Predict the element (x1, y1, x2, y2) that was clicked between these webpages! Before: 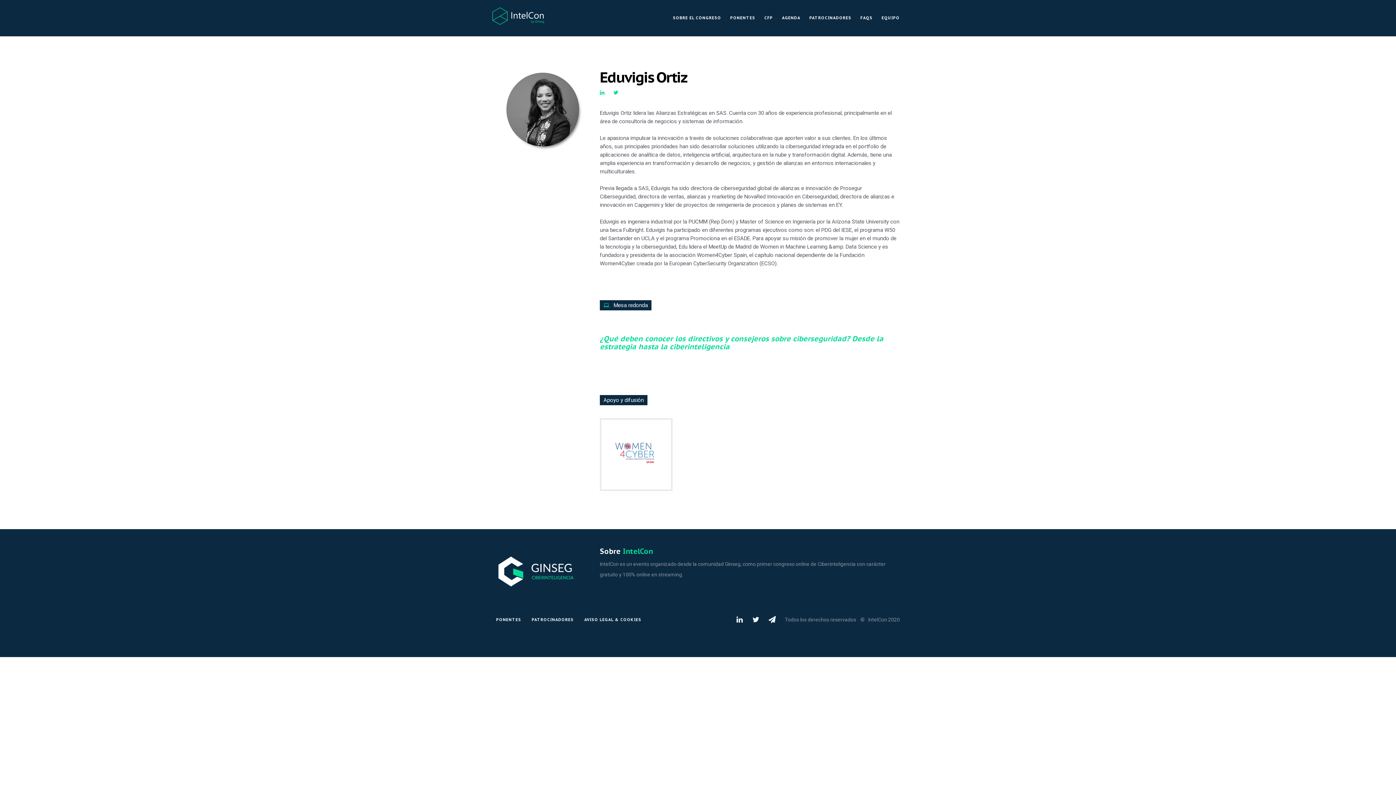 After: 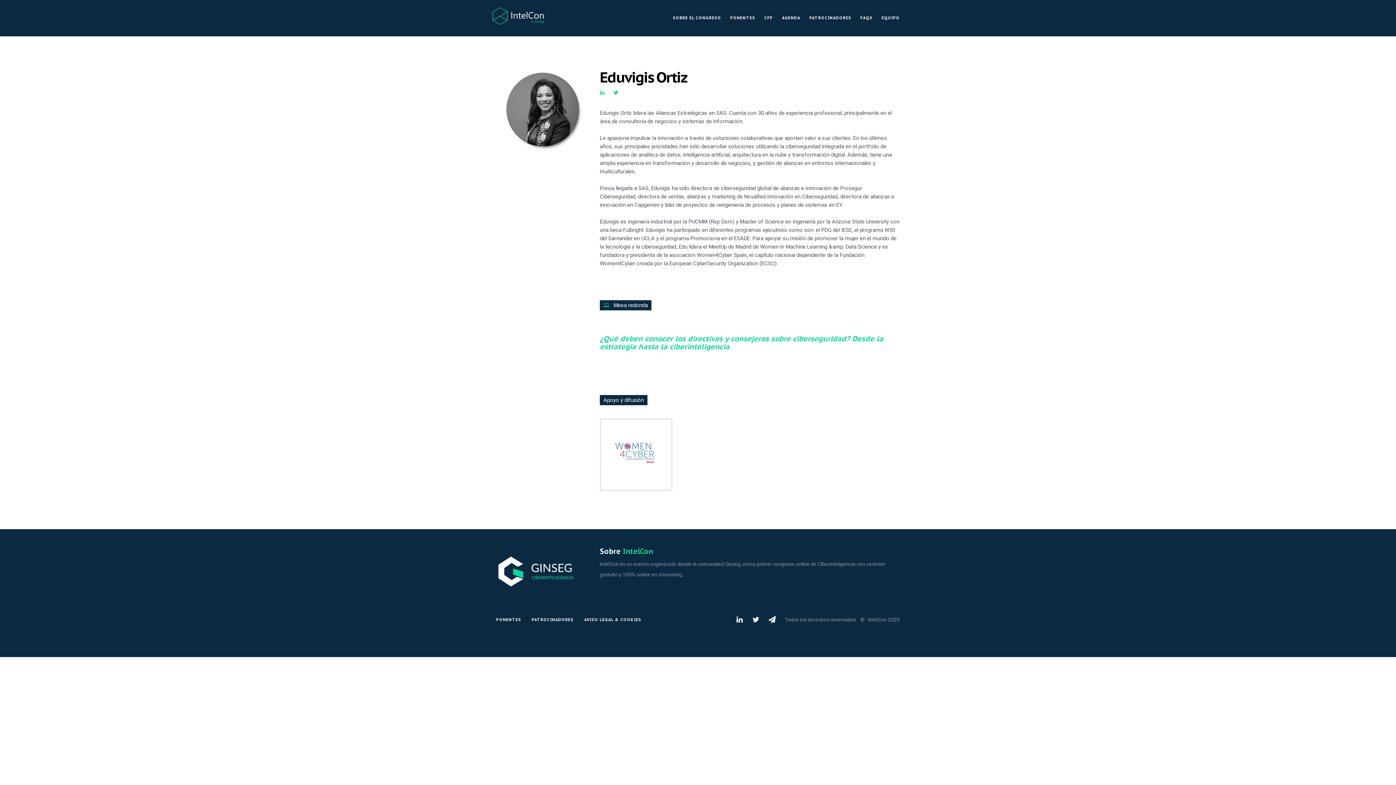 Action: bbox: (613, 89, 618, 96)